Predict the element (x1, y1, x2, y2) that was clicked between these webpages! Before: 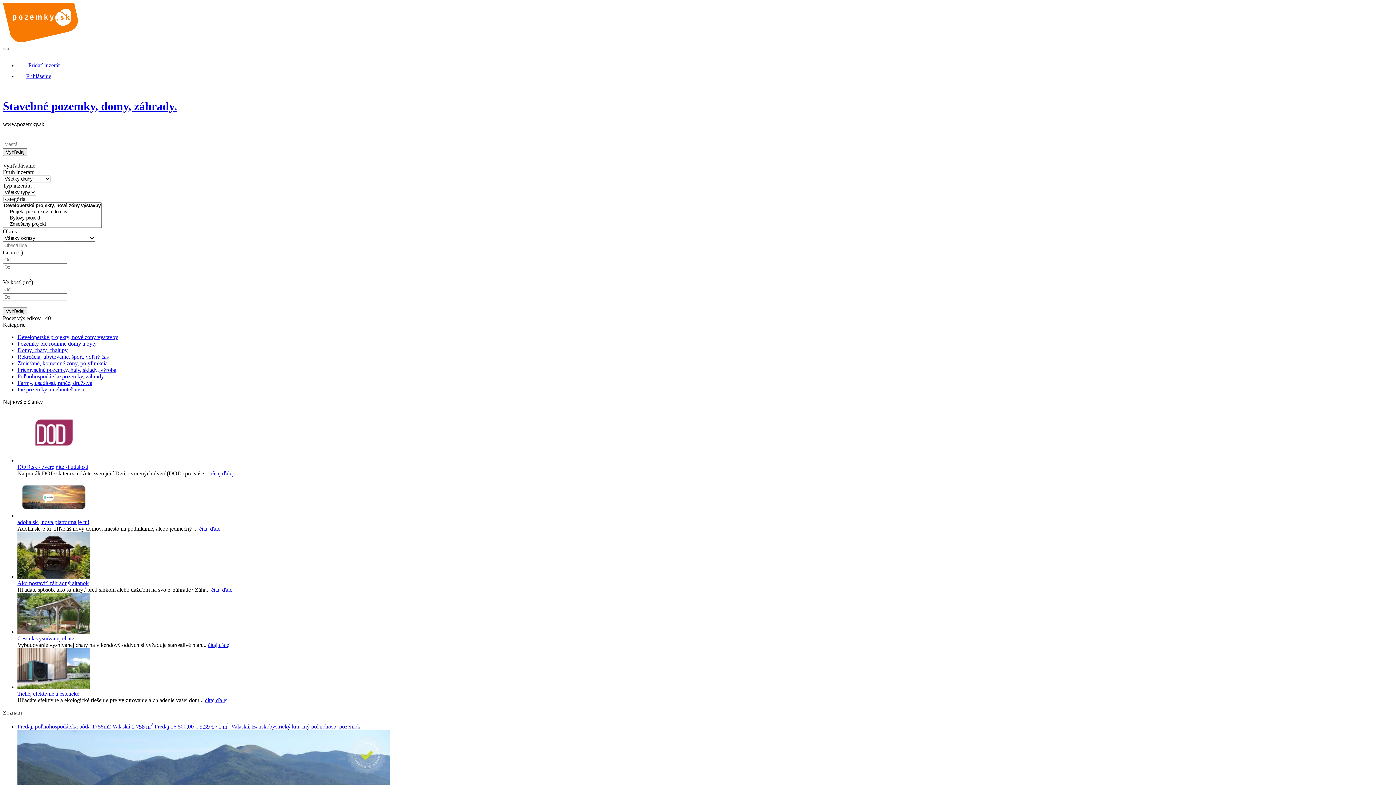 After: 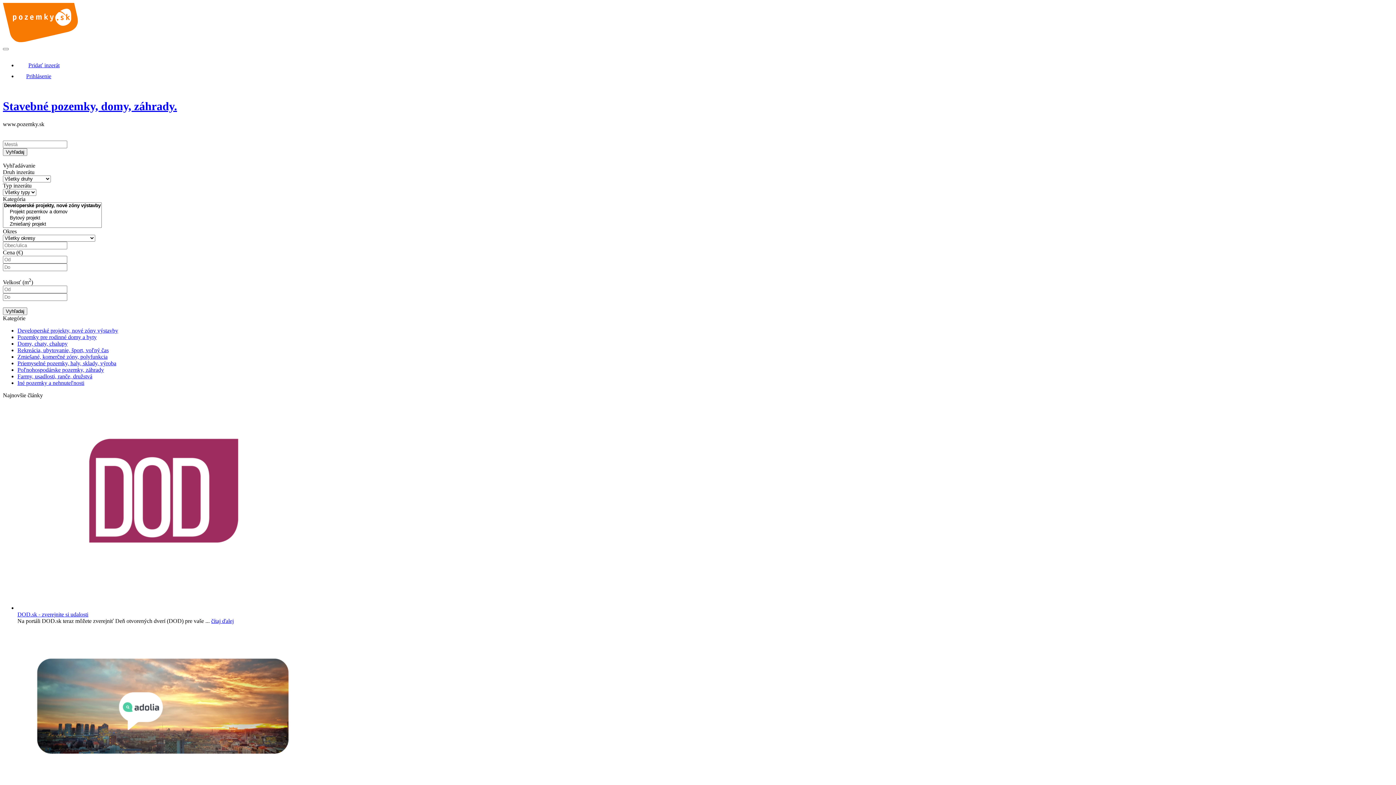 Action: bbox: (2, 37, 78, 43)